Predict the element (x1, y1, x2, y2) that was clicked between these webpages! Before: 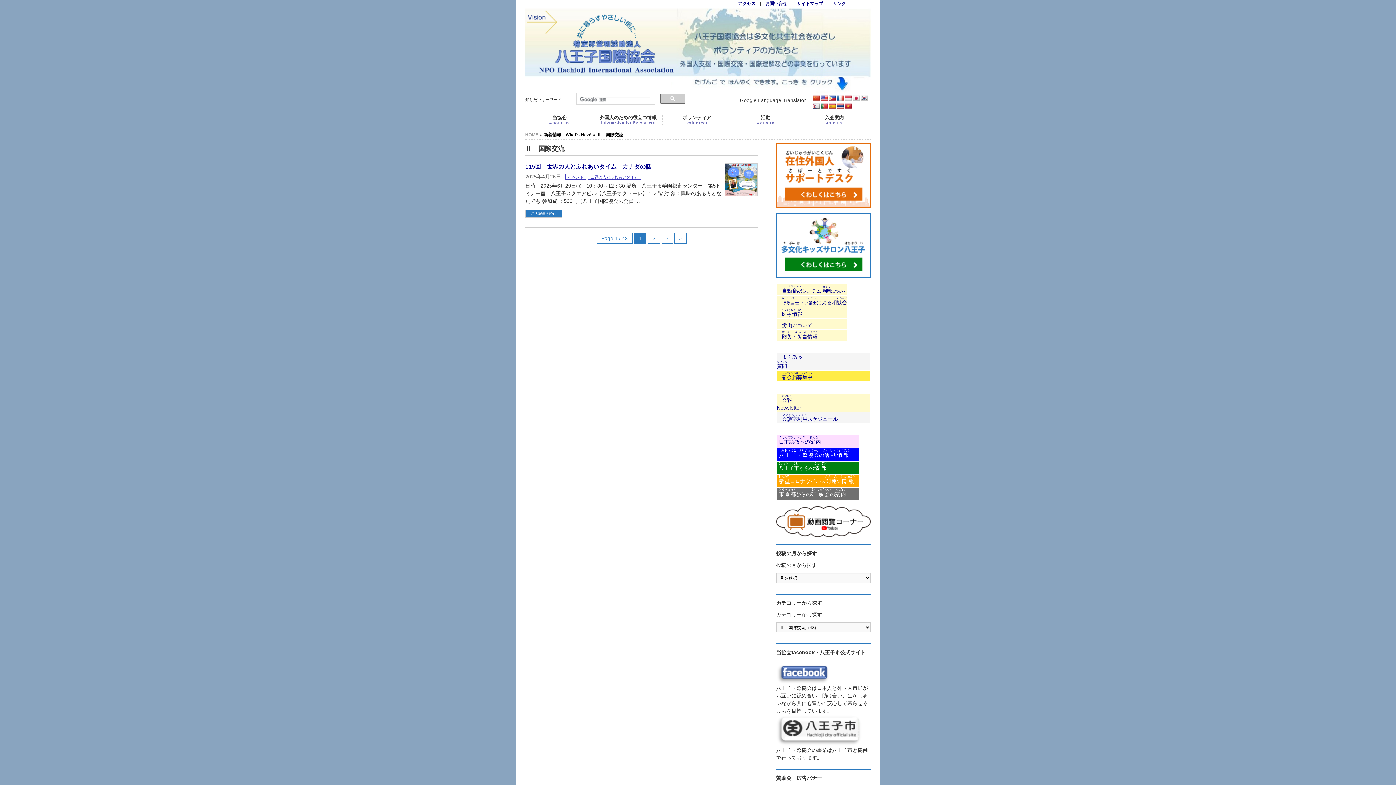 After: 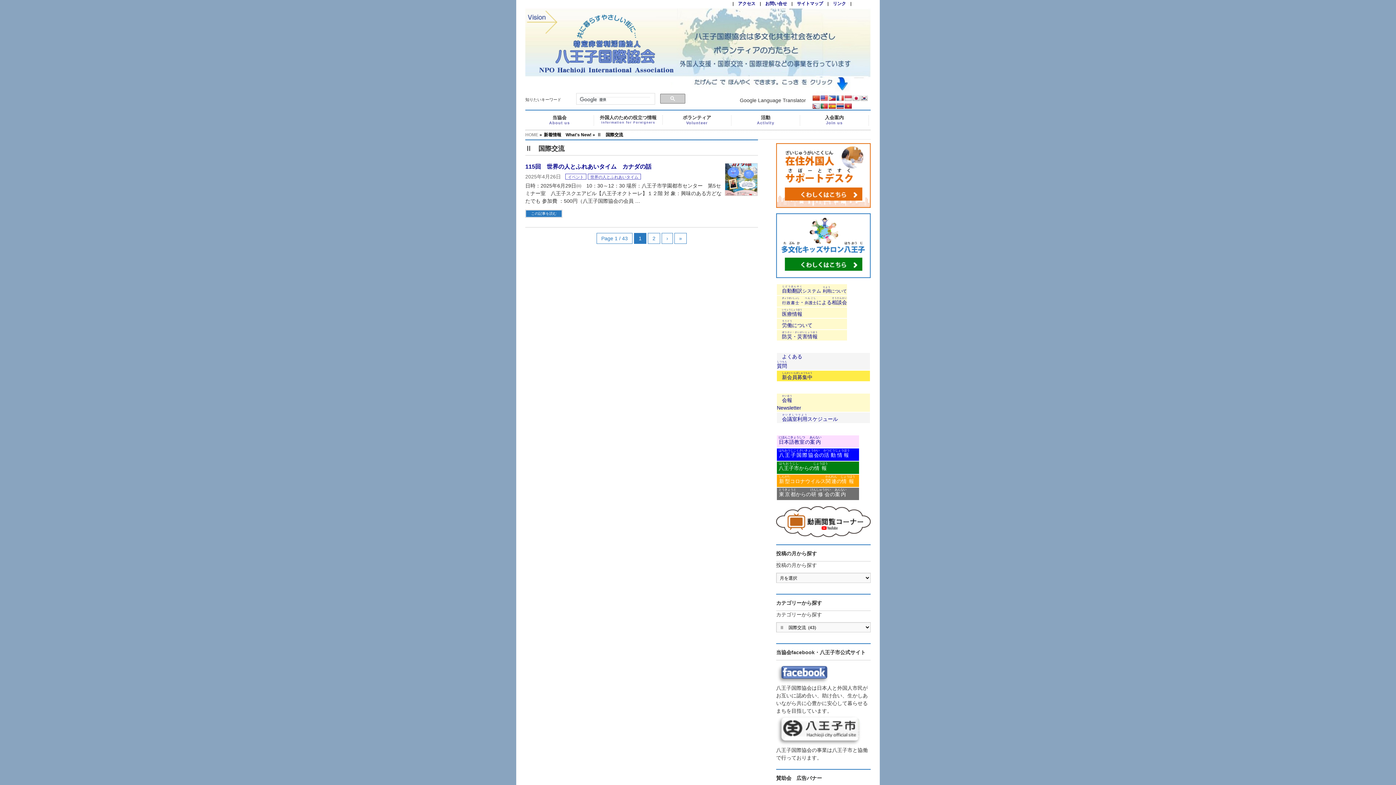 Action: bbox: (860, 95, 868, 101)